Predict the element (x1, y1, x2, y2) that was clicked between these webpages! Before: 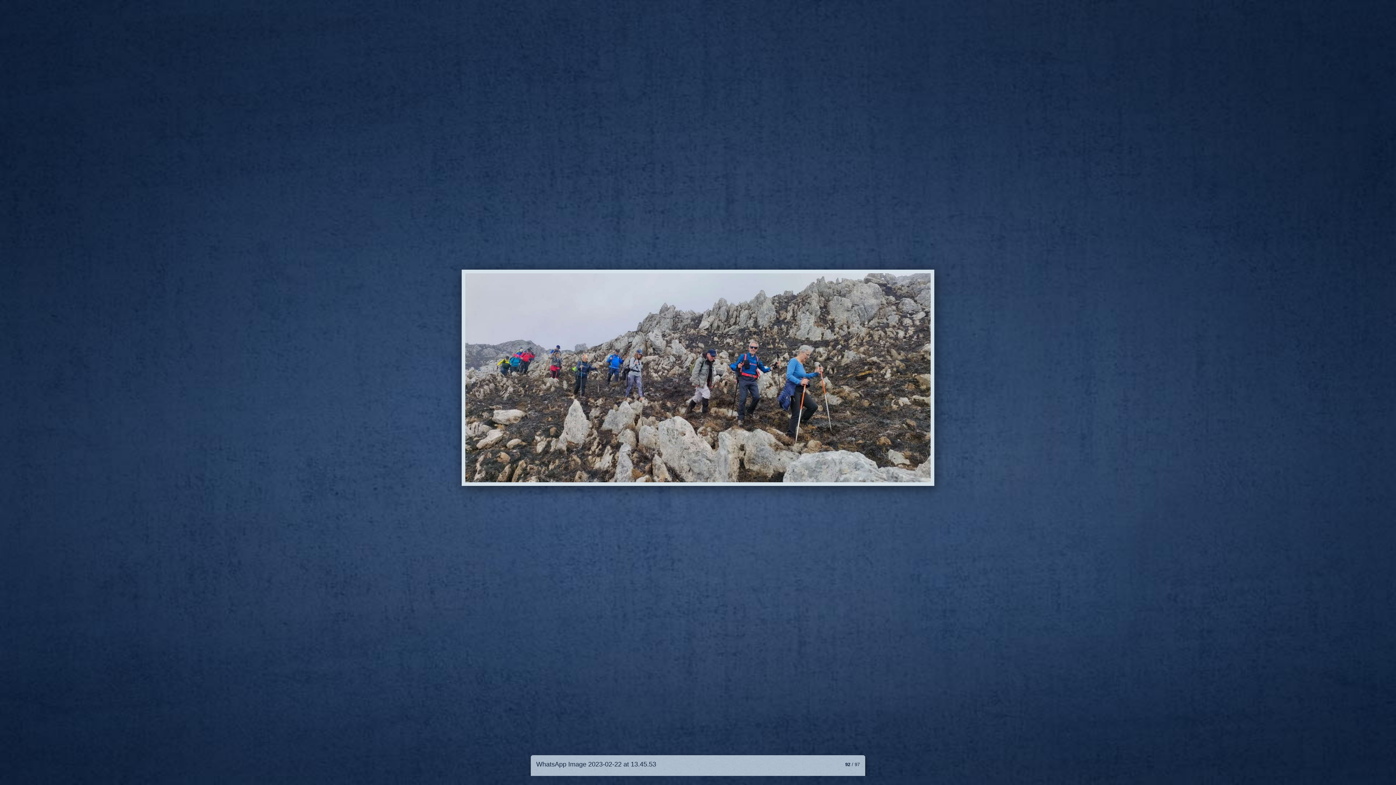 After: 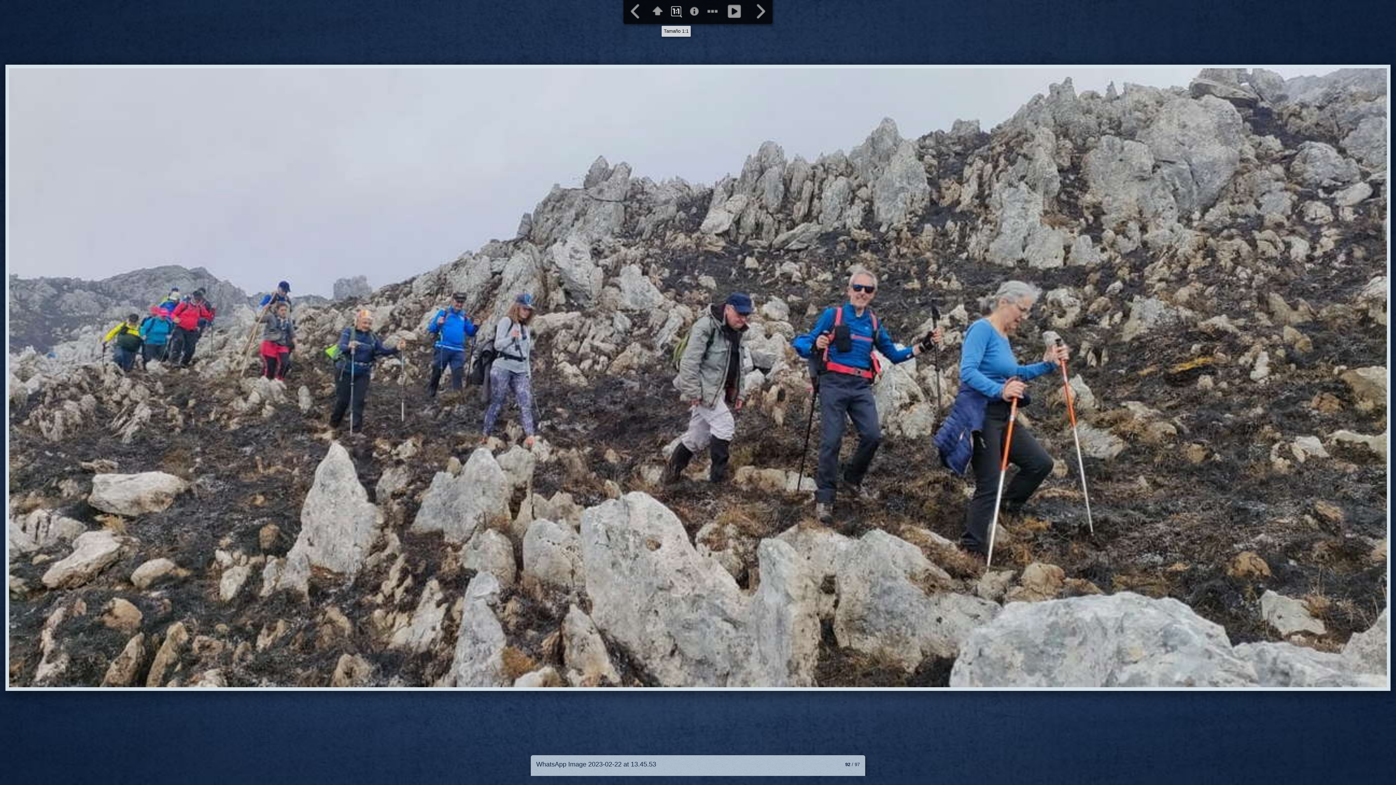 Action: bbox: (667, -1, 685, 24) label:  